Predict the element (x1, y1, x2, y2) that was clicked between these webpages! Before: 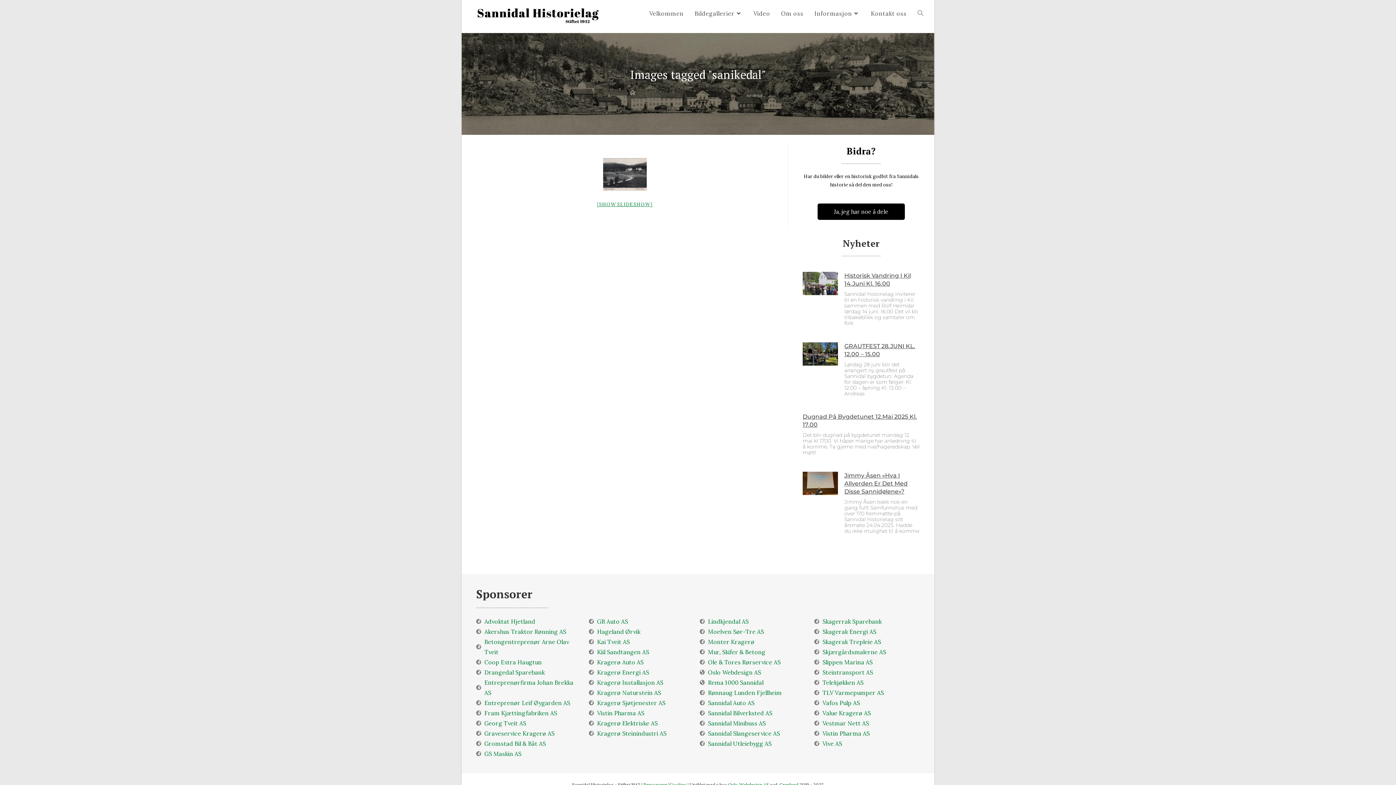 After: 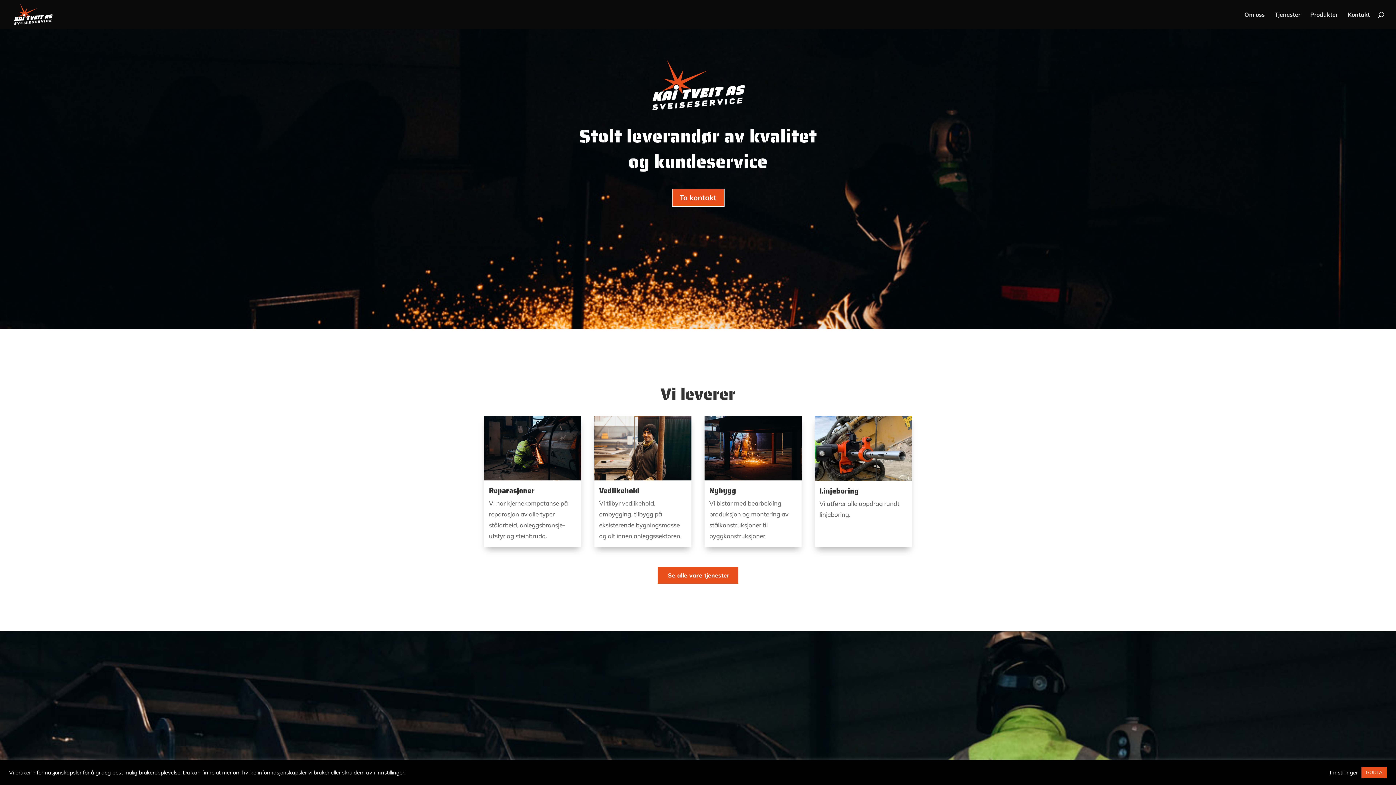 Action: label: Kai Tveit AS bbox: (589, 637, 692, 647)